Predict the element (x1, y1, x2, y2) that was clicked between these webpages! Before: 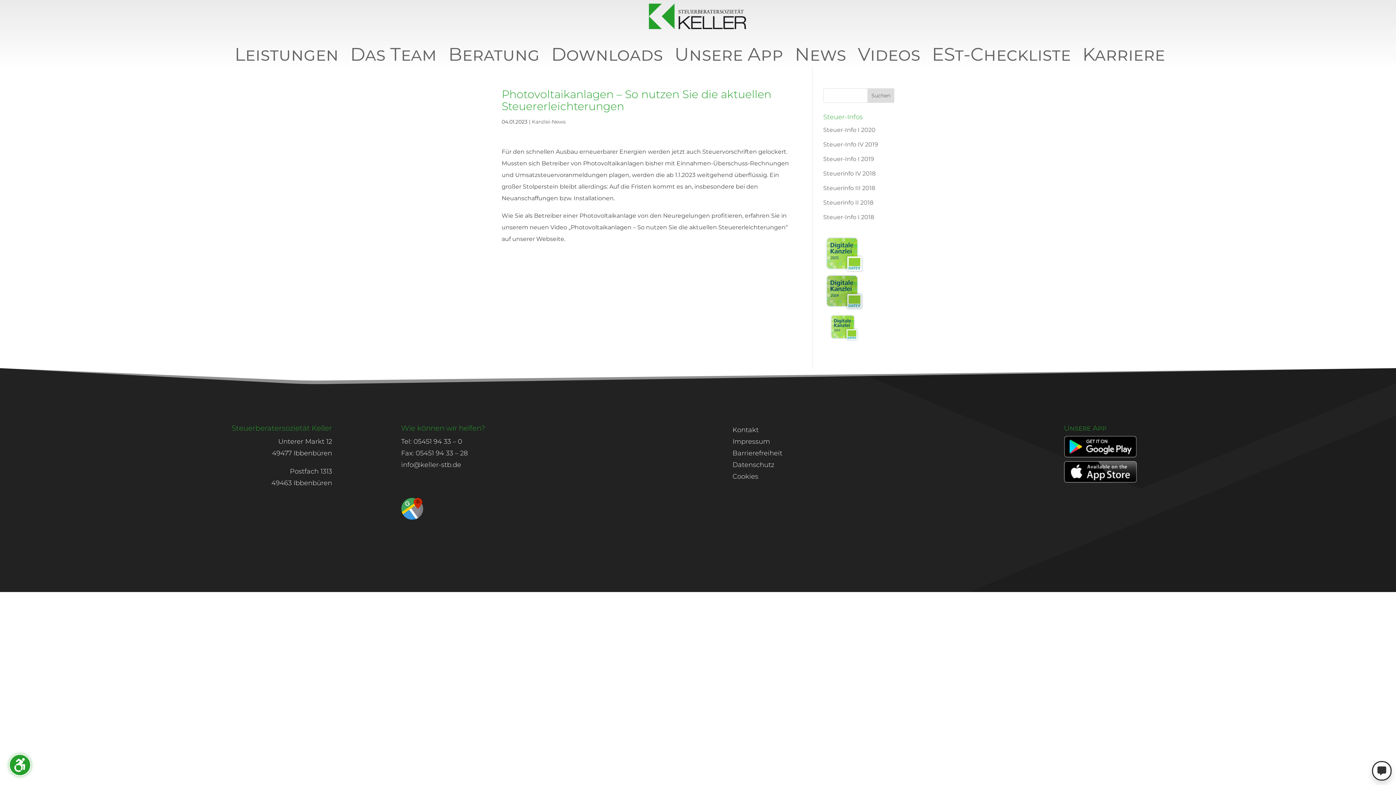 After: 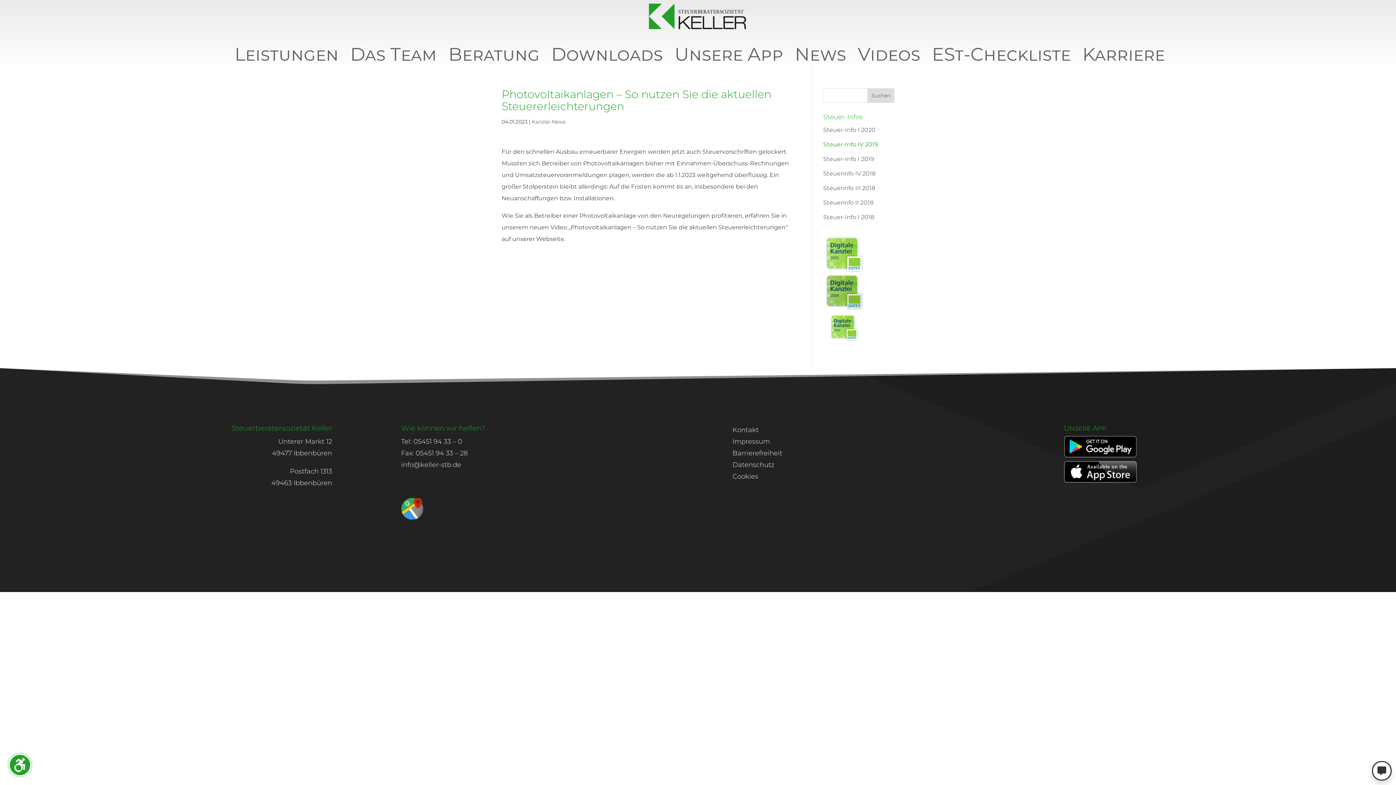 Action: label: Steuer-Info IV 2019 bbox: (823, 141, 878, 148)